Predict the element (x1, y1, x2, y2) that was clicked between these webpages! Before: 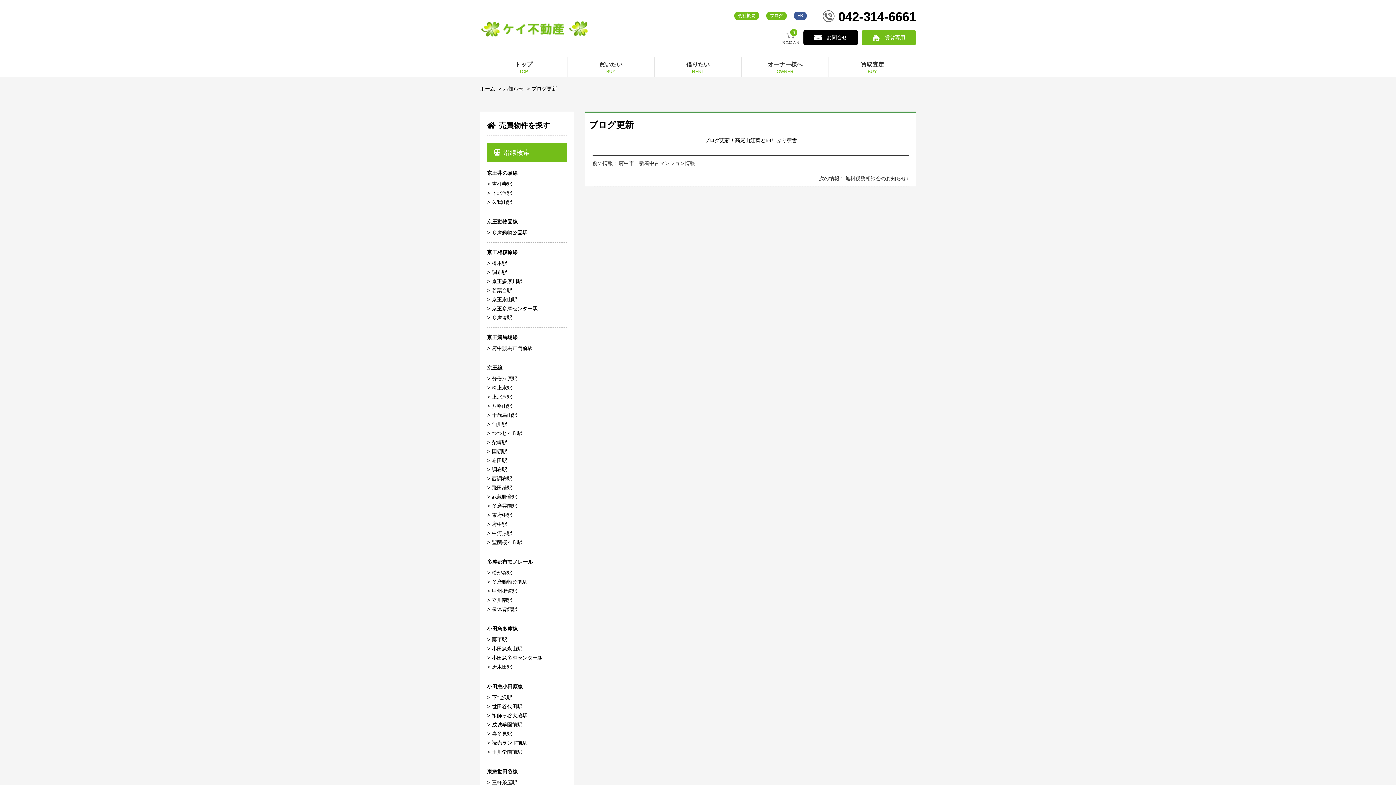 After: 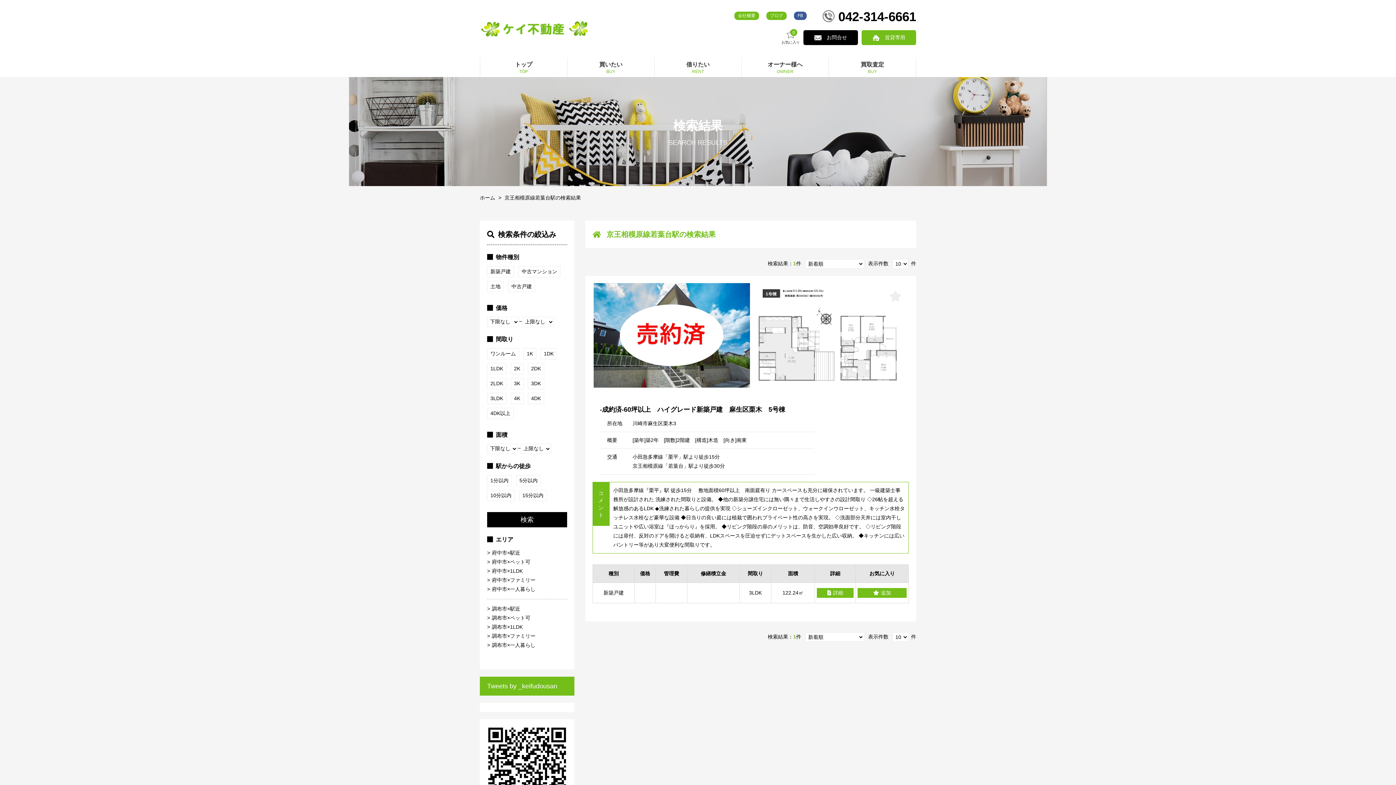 Action: label: 若葉台駅 bbox: (487, 286, 567, 295)